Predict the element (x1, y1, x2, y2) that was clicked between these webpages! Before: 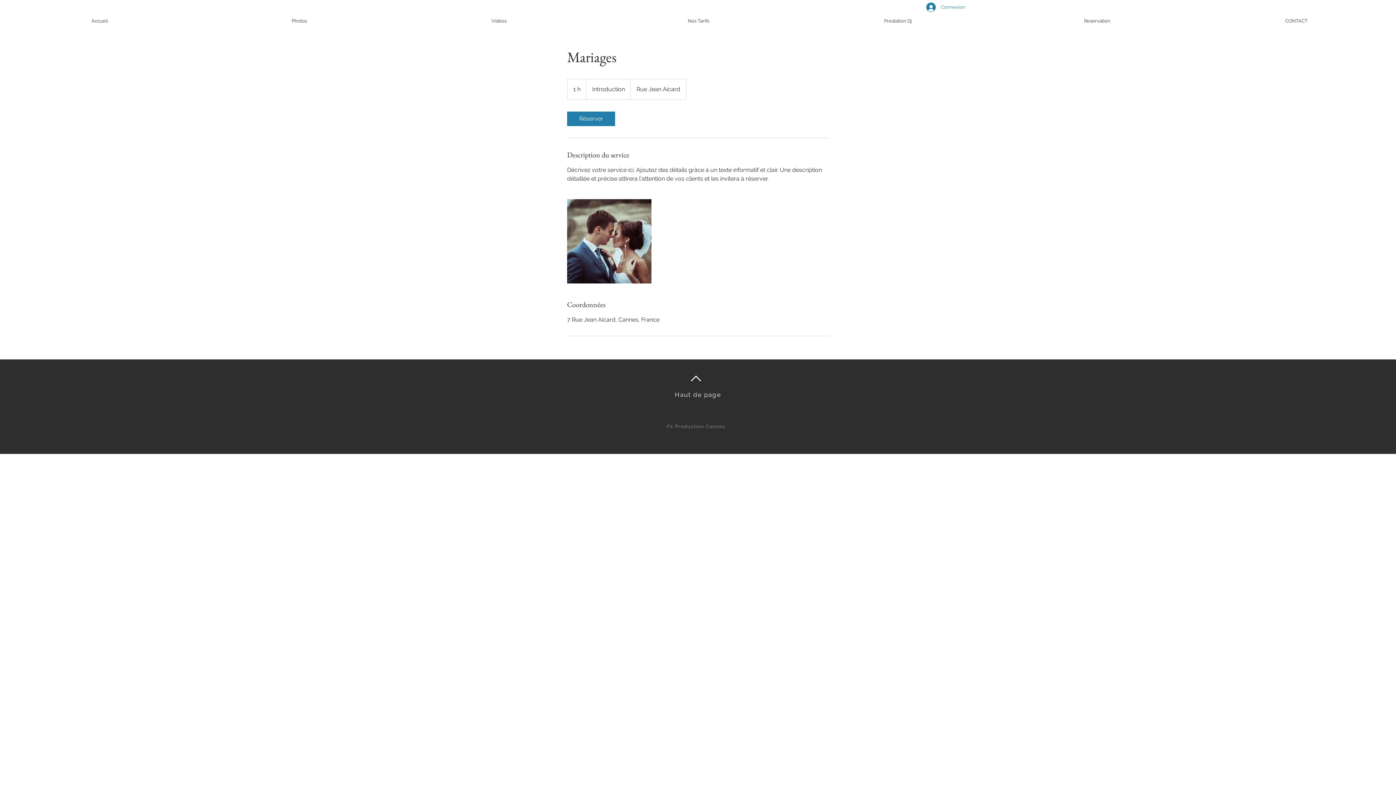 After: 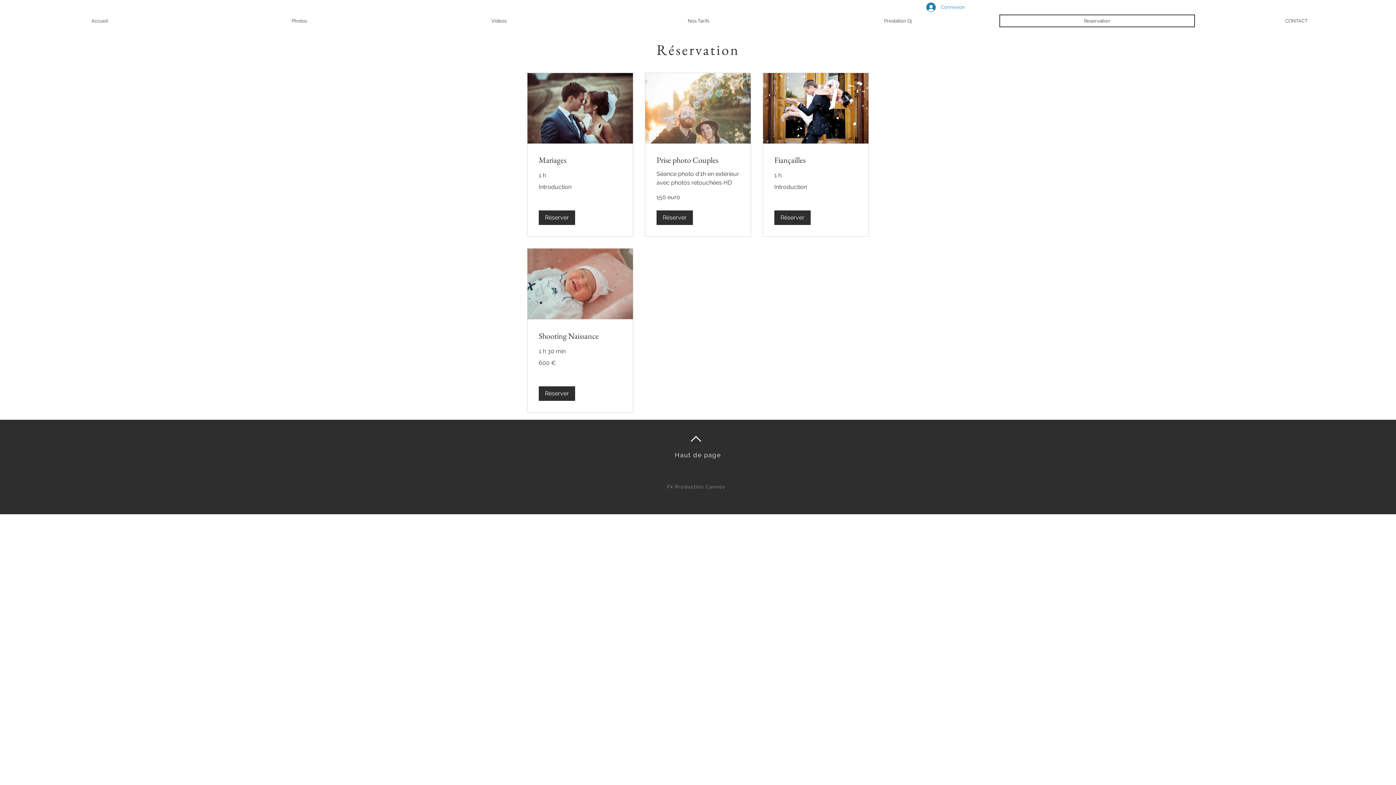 Action: label: Reservation bbox: (999, 14, 1195, 27)